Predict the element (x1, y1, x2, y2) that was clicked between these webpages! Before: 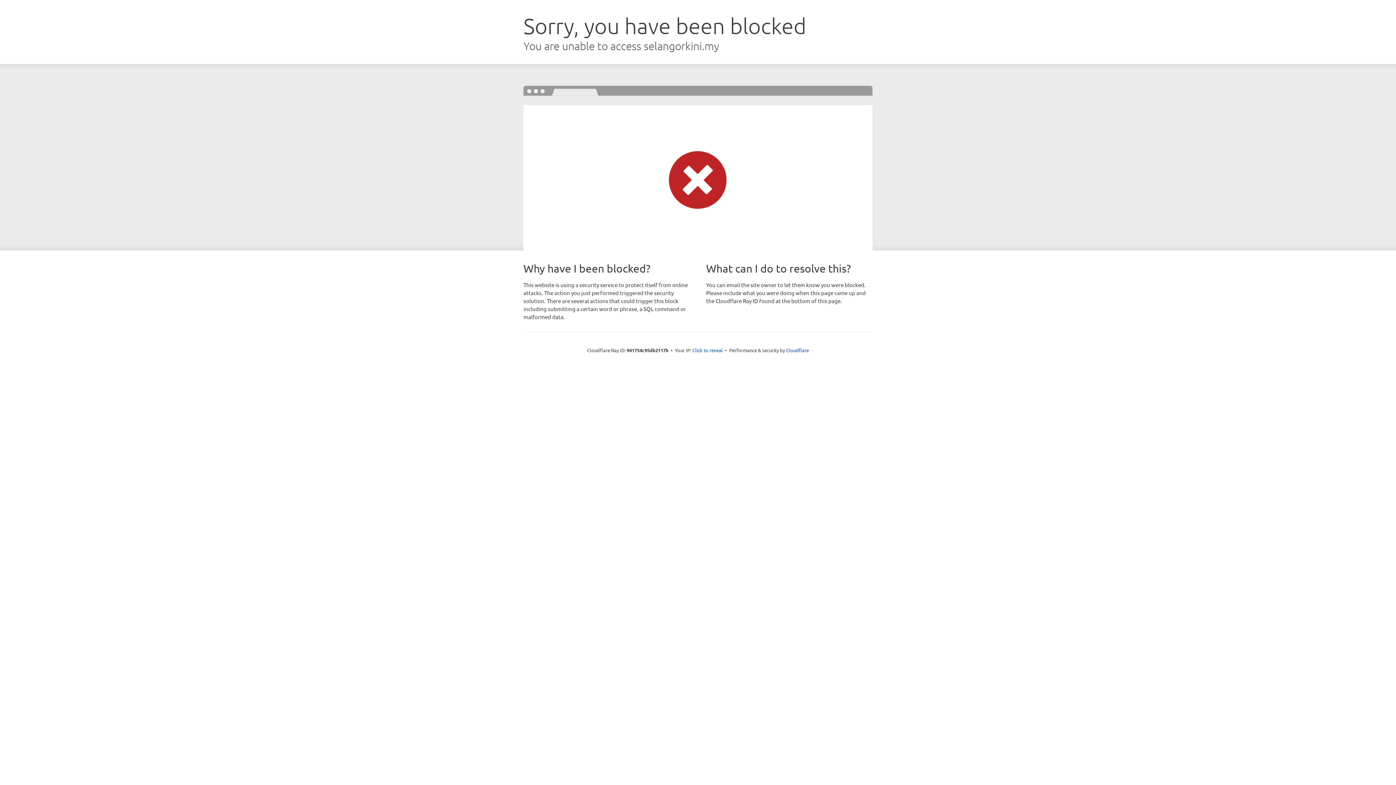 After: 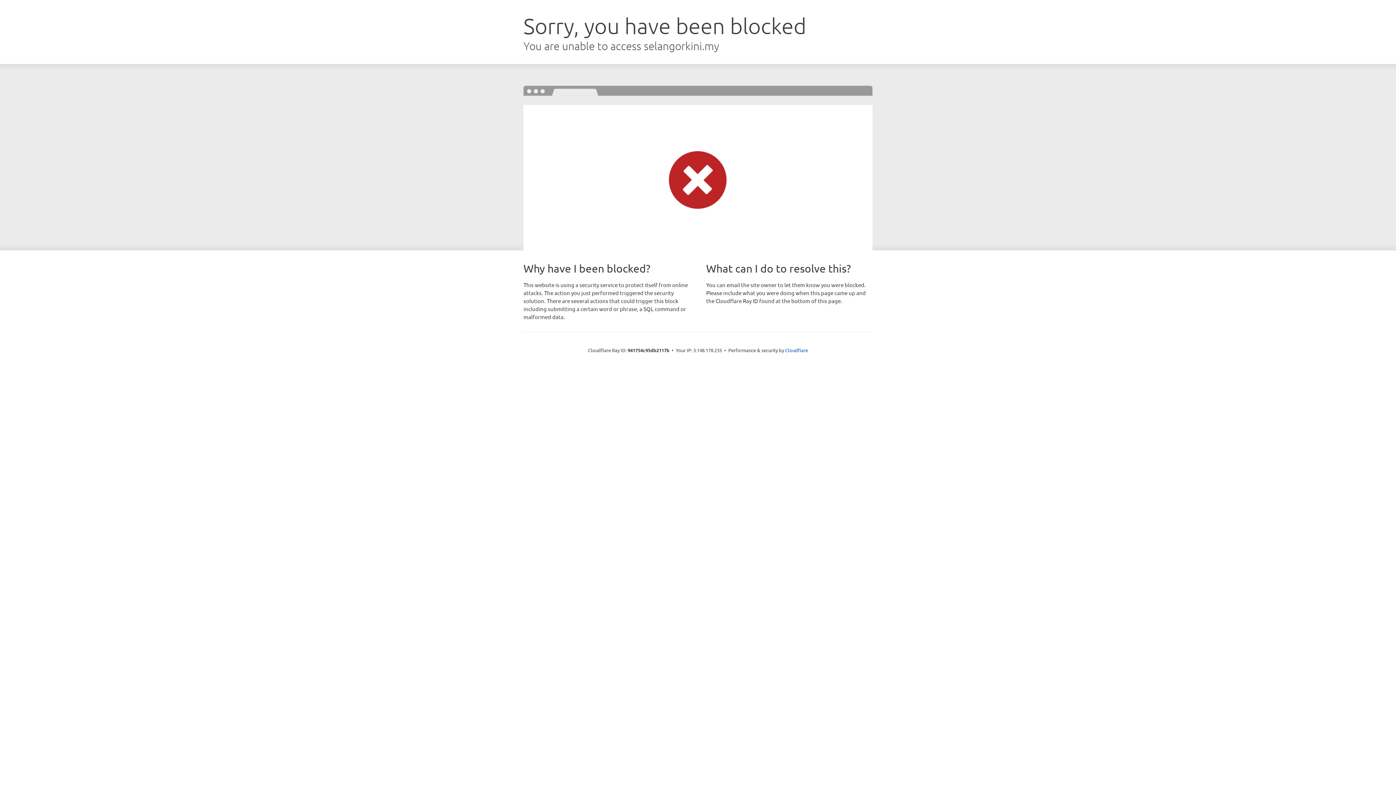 Action: label: Click to reveal bbox: (692, 346, 723, 353)